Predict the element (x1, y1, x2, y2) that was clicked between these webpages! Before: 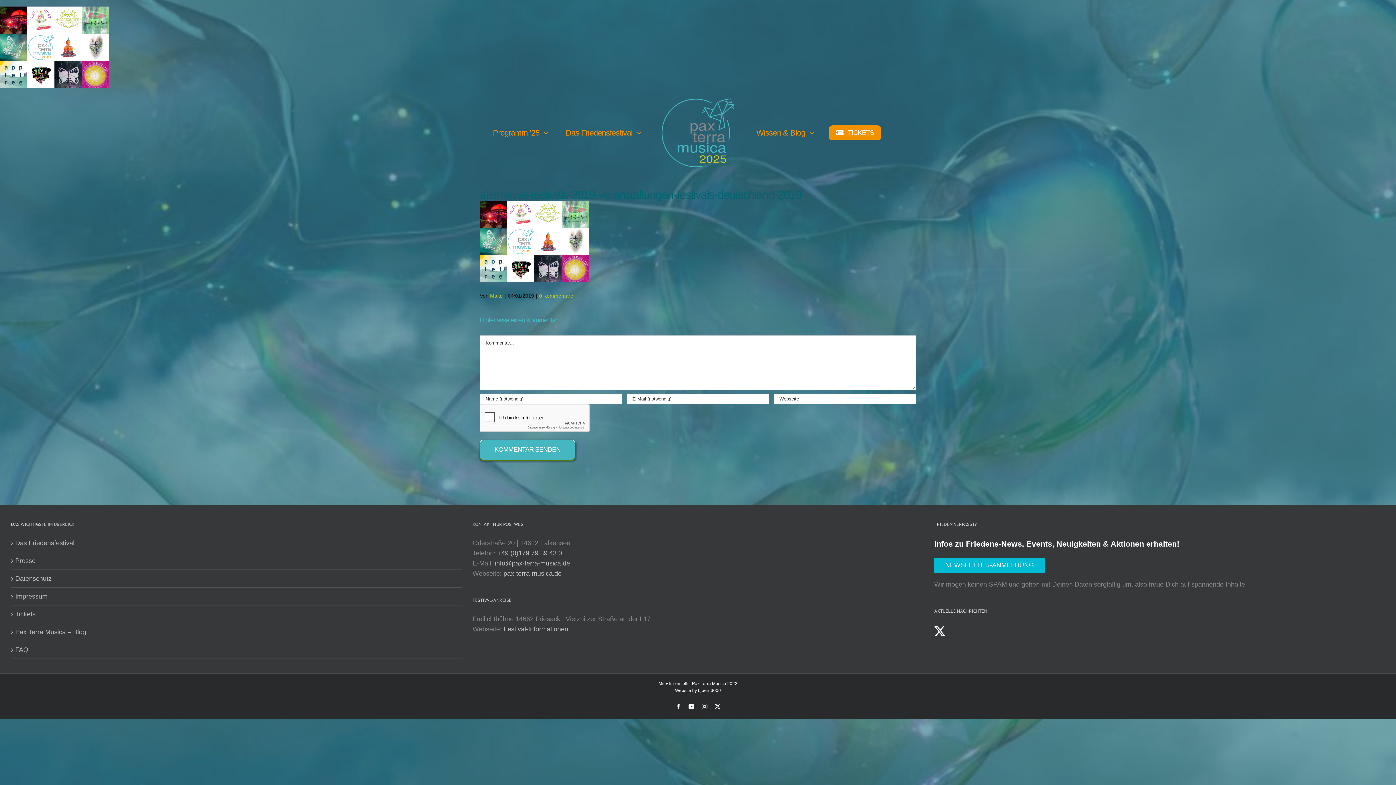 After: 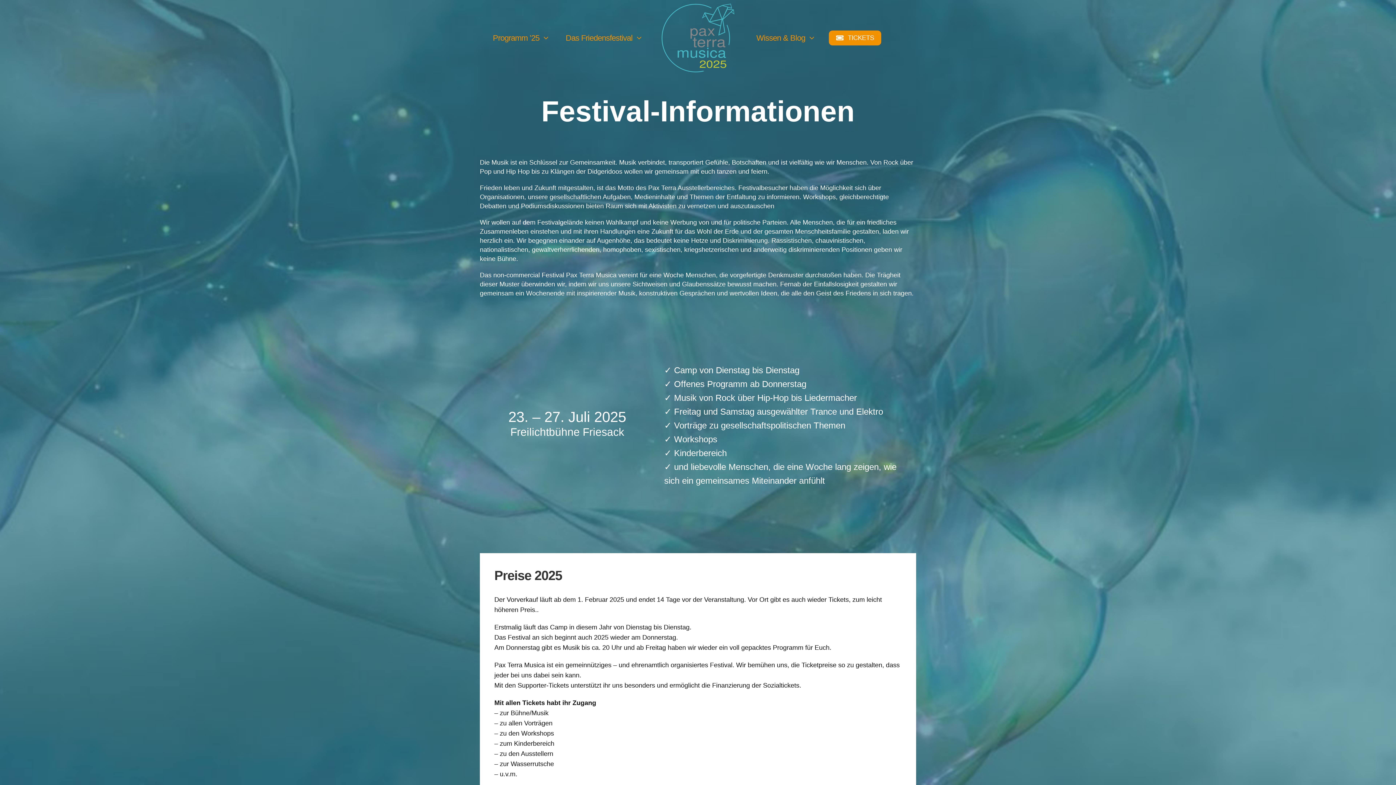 Action: label: Festival-Informationen bbox: (503, 625, 568, 632)